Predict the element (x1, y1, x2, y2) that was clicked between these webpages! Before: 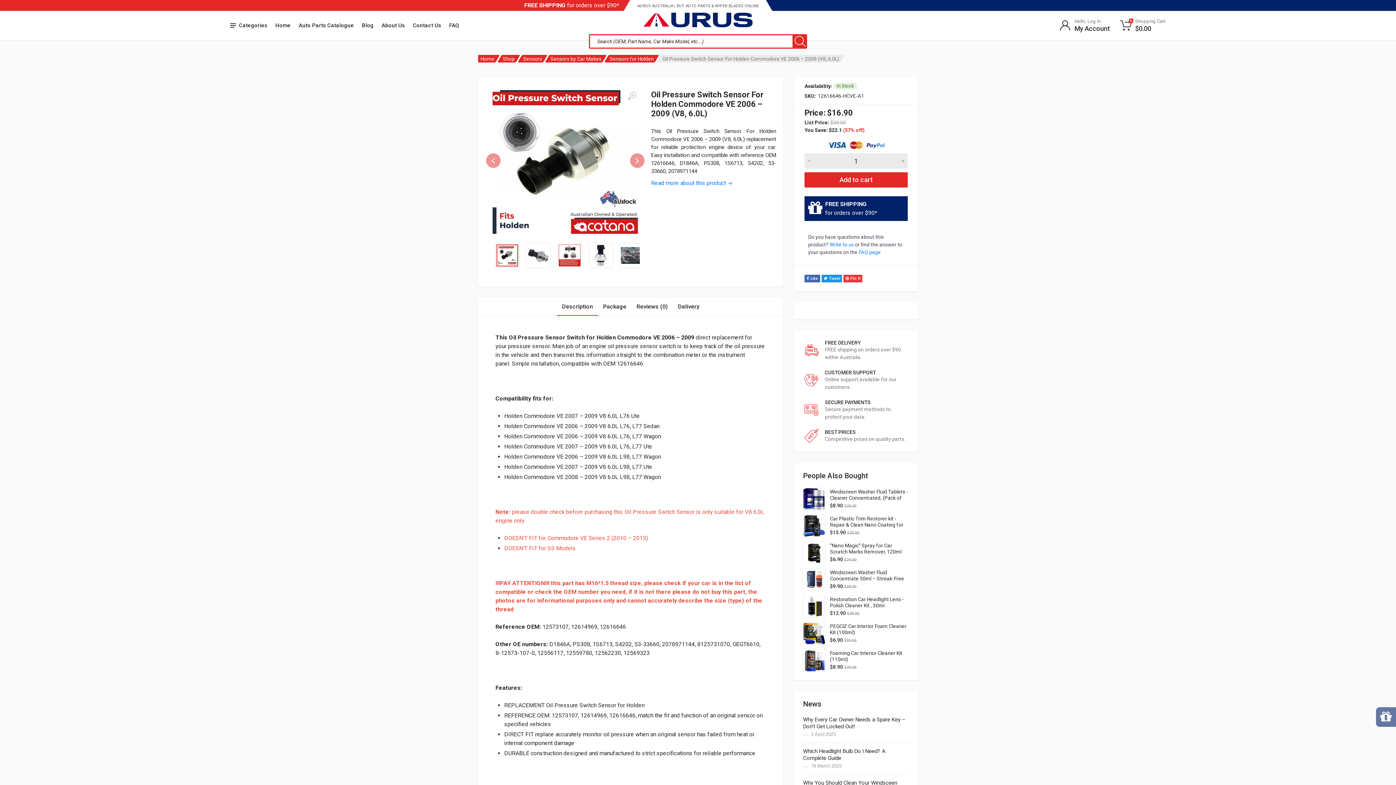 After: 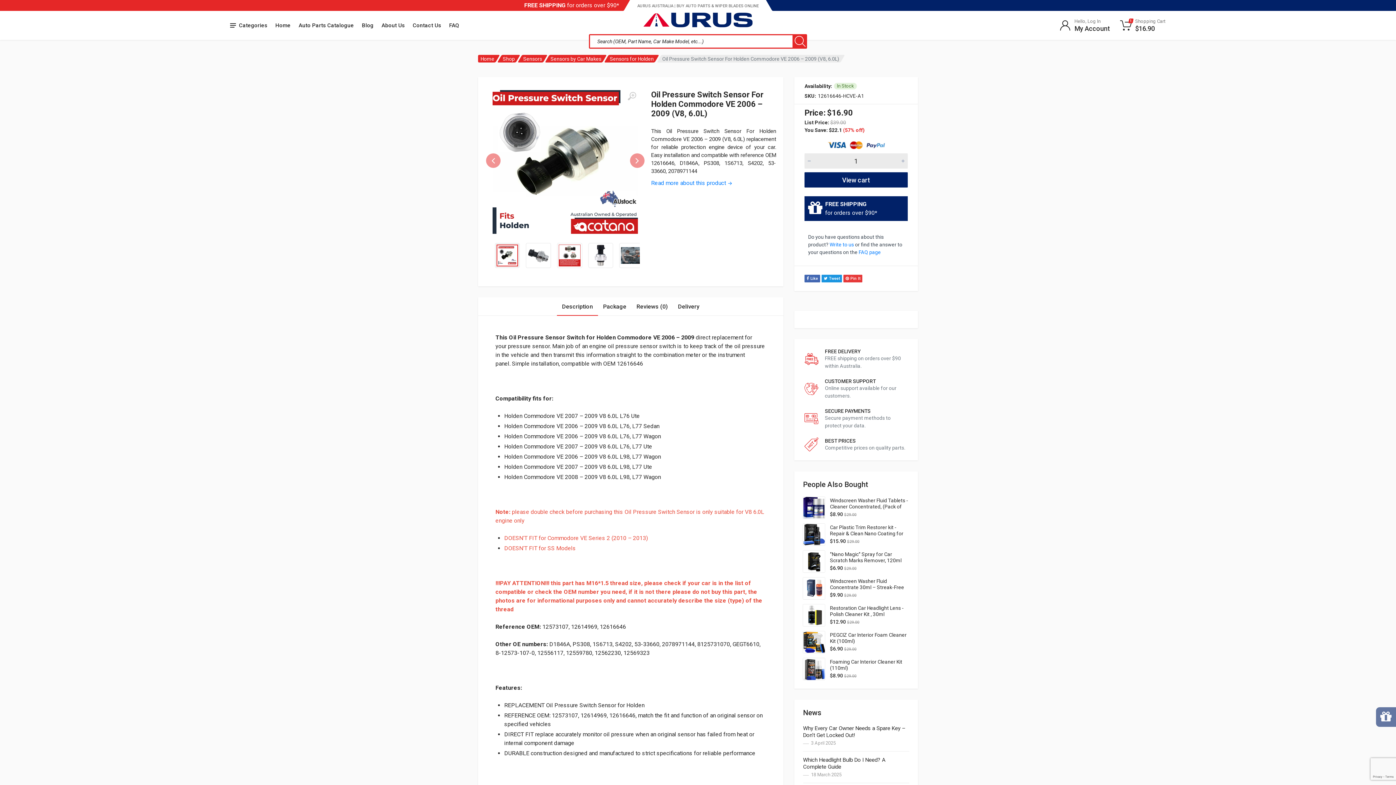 Action: label: Add to cart bbox: (804, 172, 908, 187)